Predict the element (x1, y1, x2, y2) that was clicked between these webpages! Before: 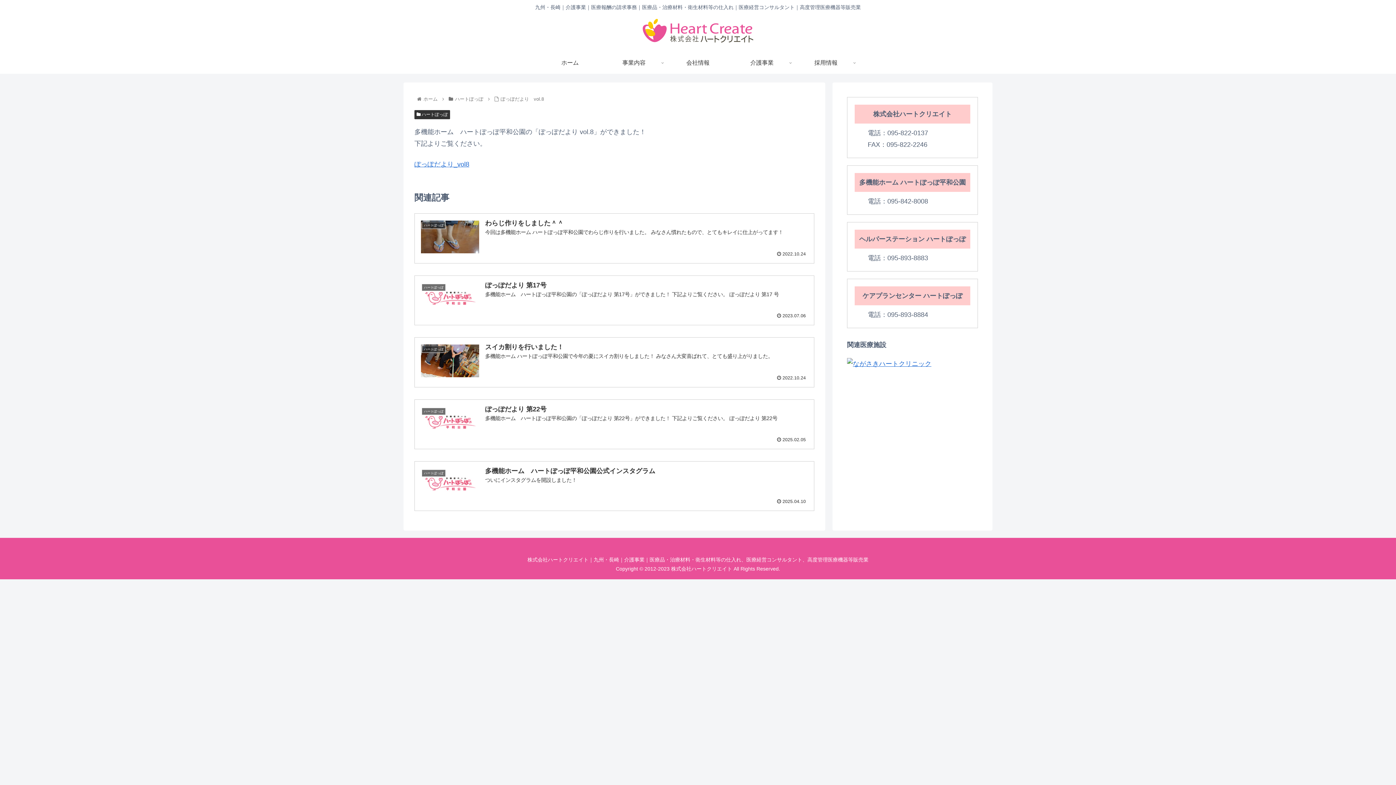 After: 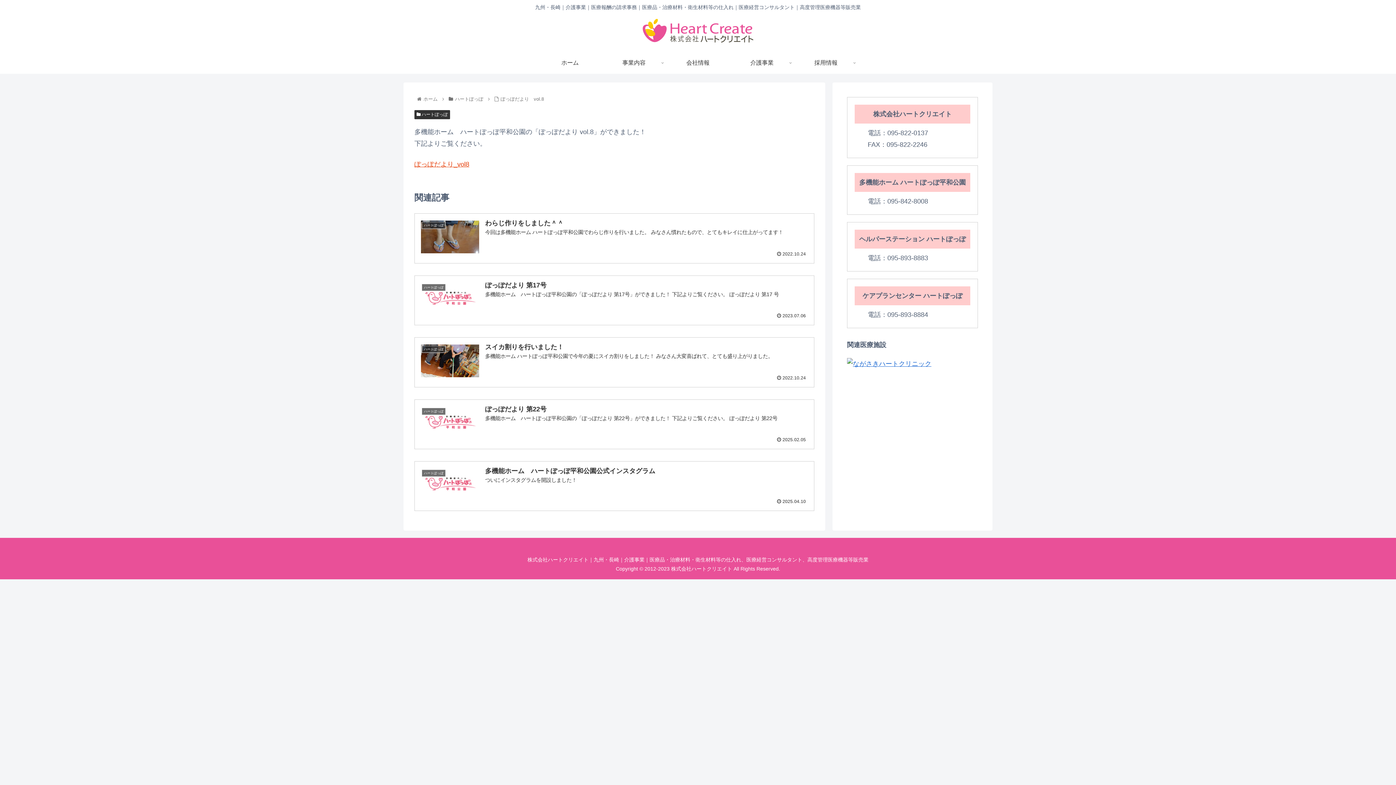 Action: bbox: (414, 160, 469, 167) label: ぽっぽだより_vol8